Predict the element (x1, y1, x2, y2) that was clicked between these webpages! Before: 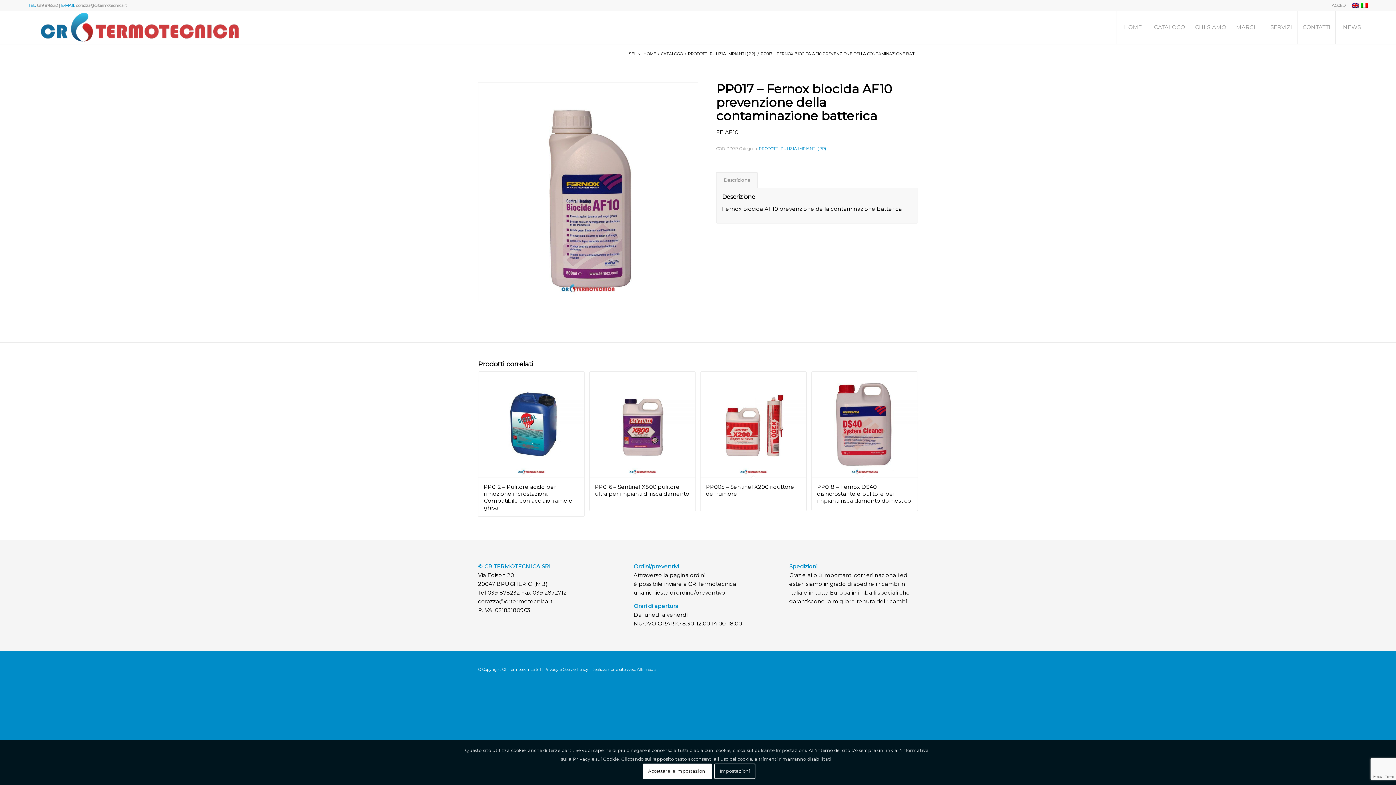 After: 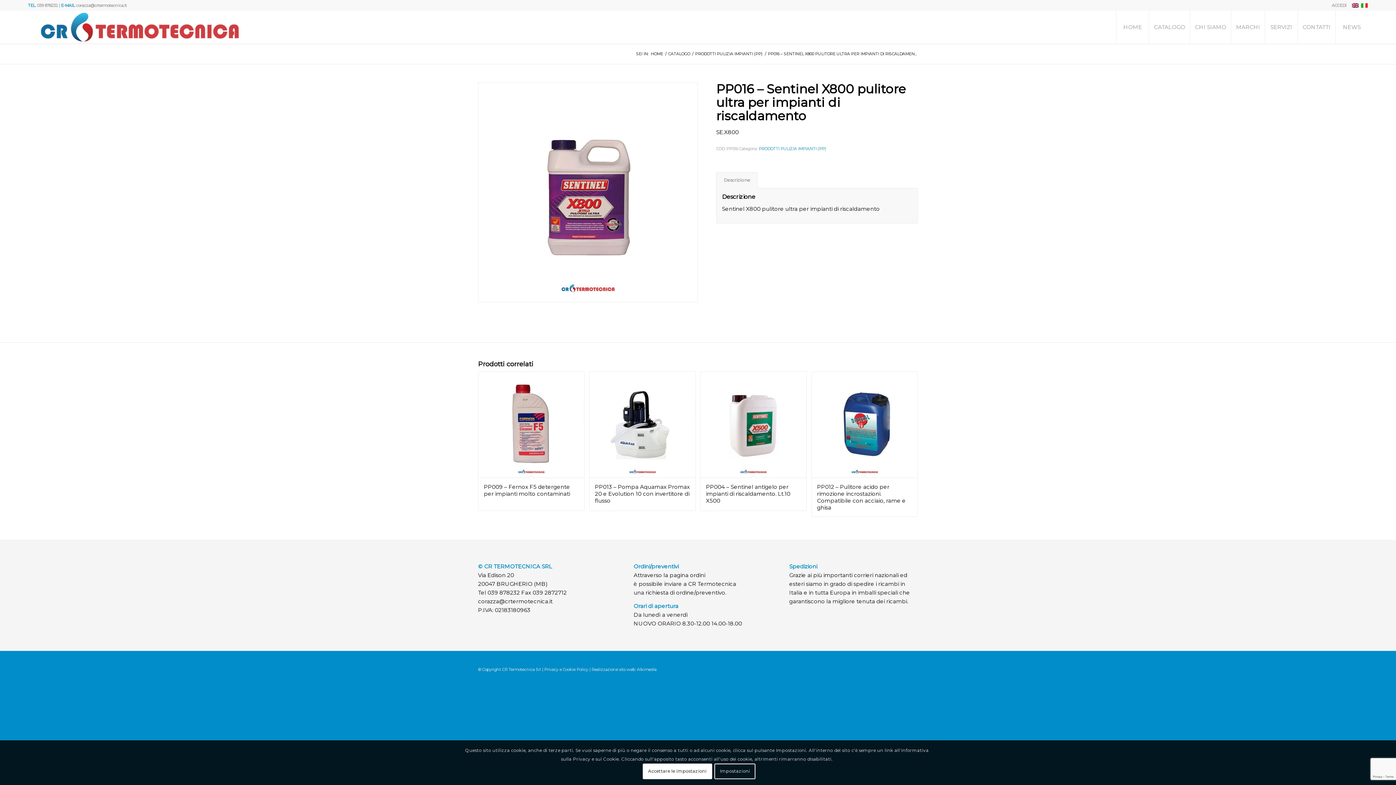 Action: bbox: (589, 372, 695, 511) label: PP016 – Sentinel X800 pulitore ultra per impianti di riscaldamento